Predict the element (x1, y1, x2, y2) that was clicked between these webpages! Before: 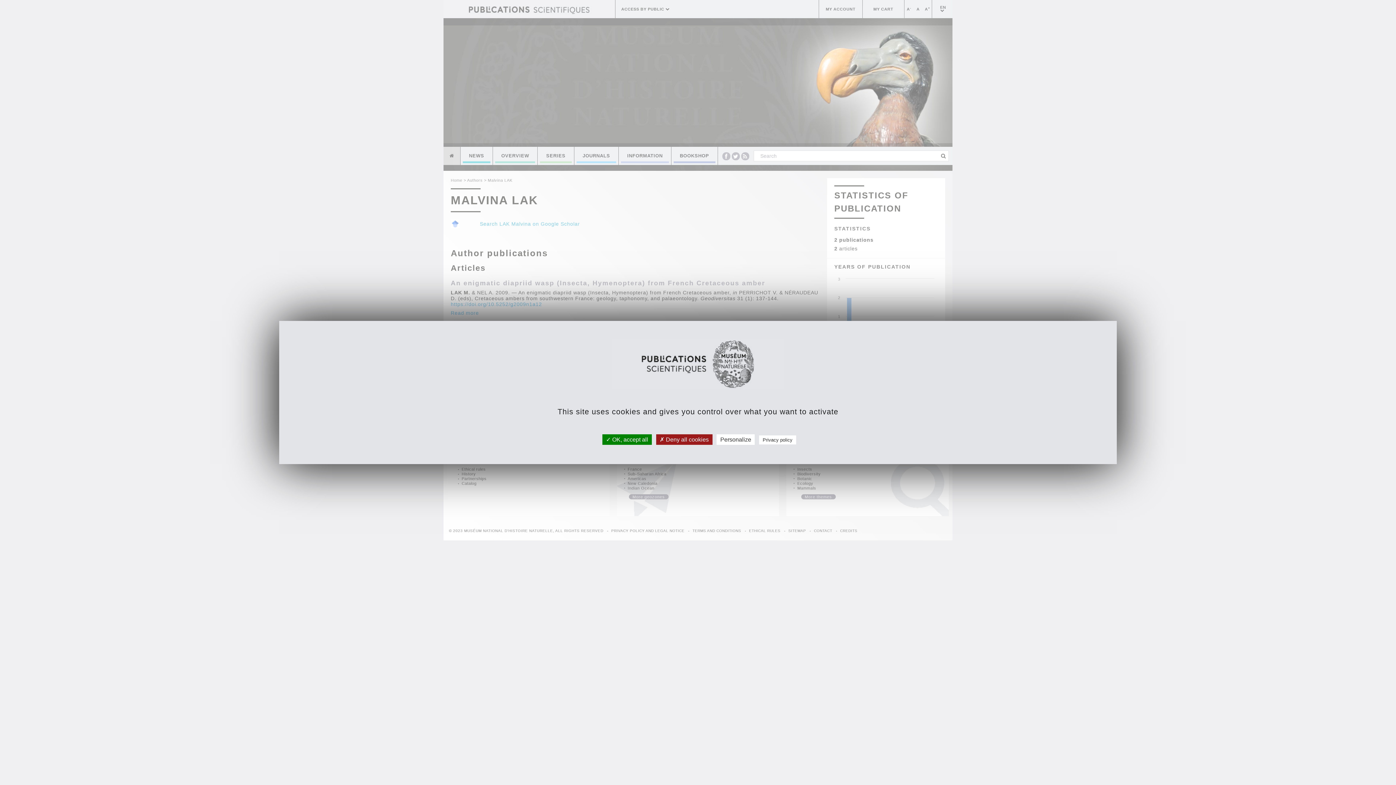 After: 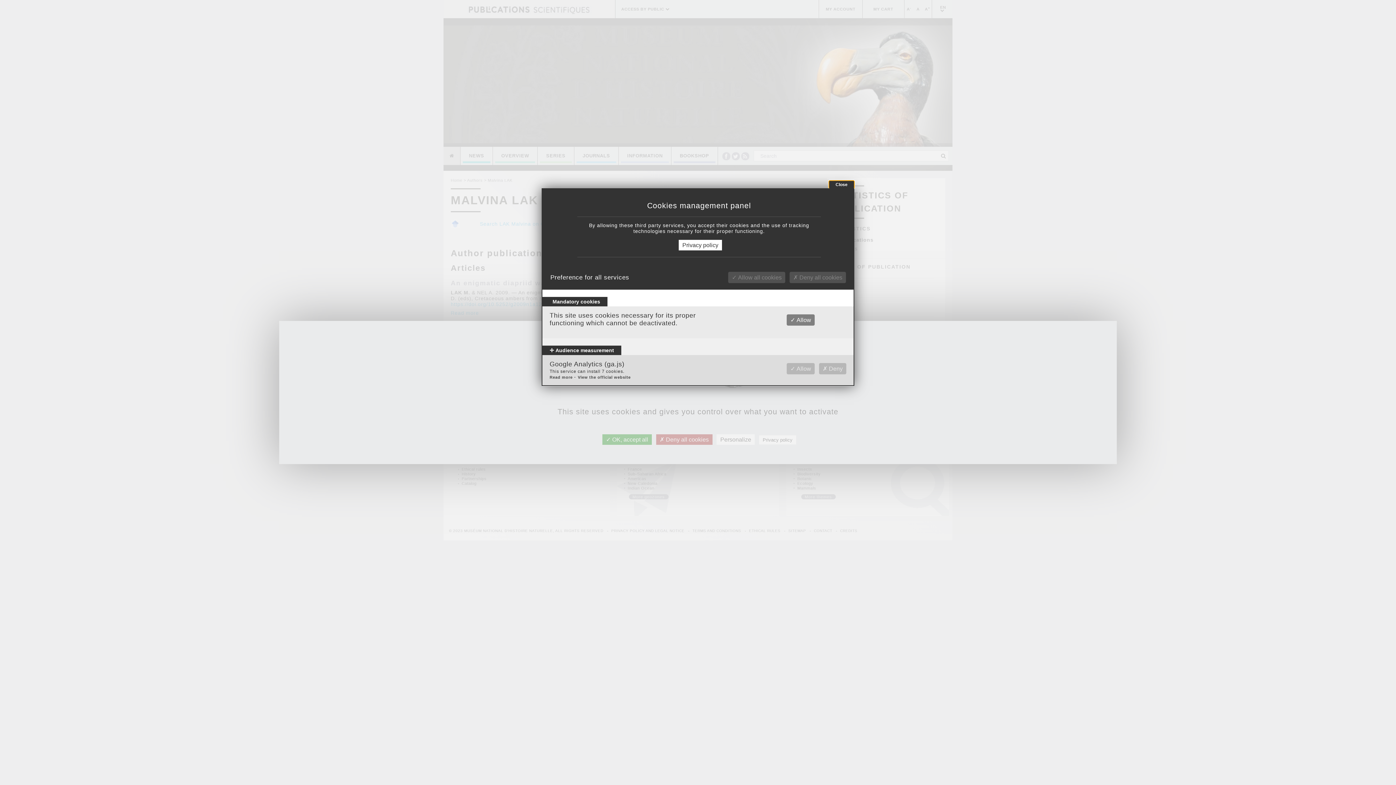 Action: label: Personalize bbox: (716, 434, 755, 445)